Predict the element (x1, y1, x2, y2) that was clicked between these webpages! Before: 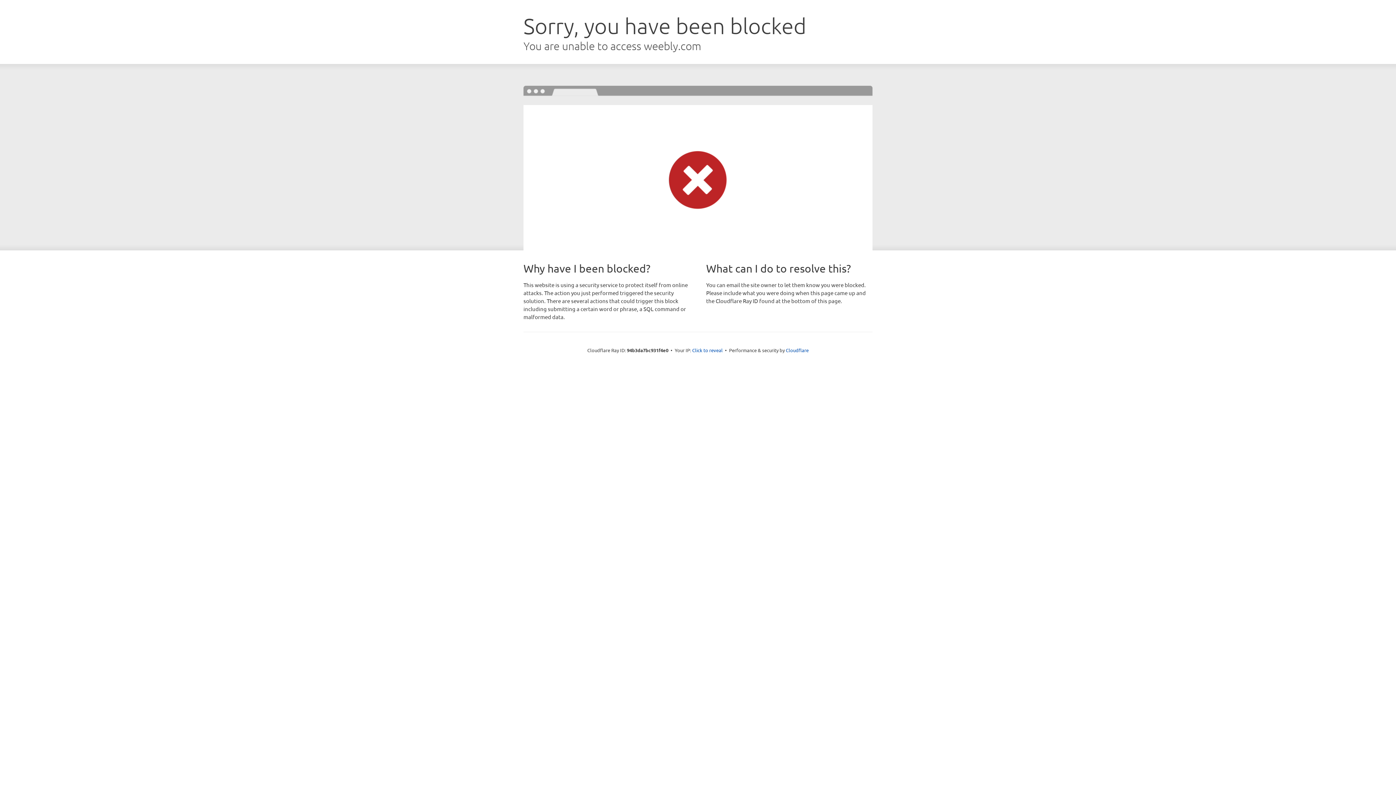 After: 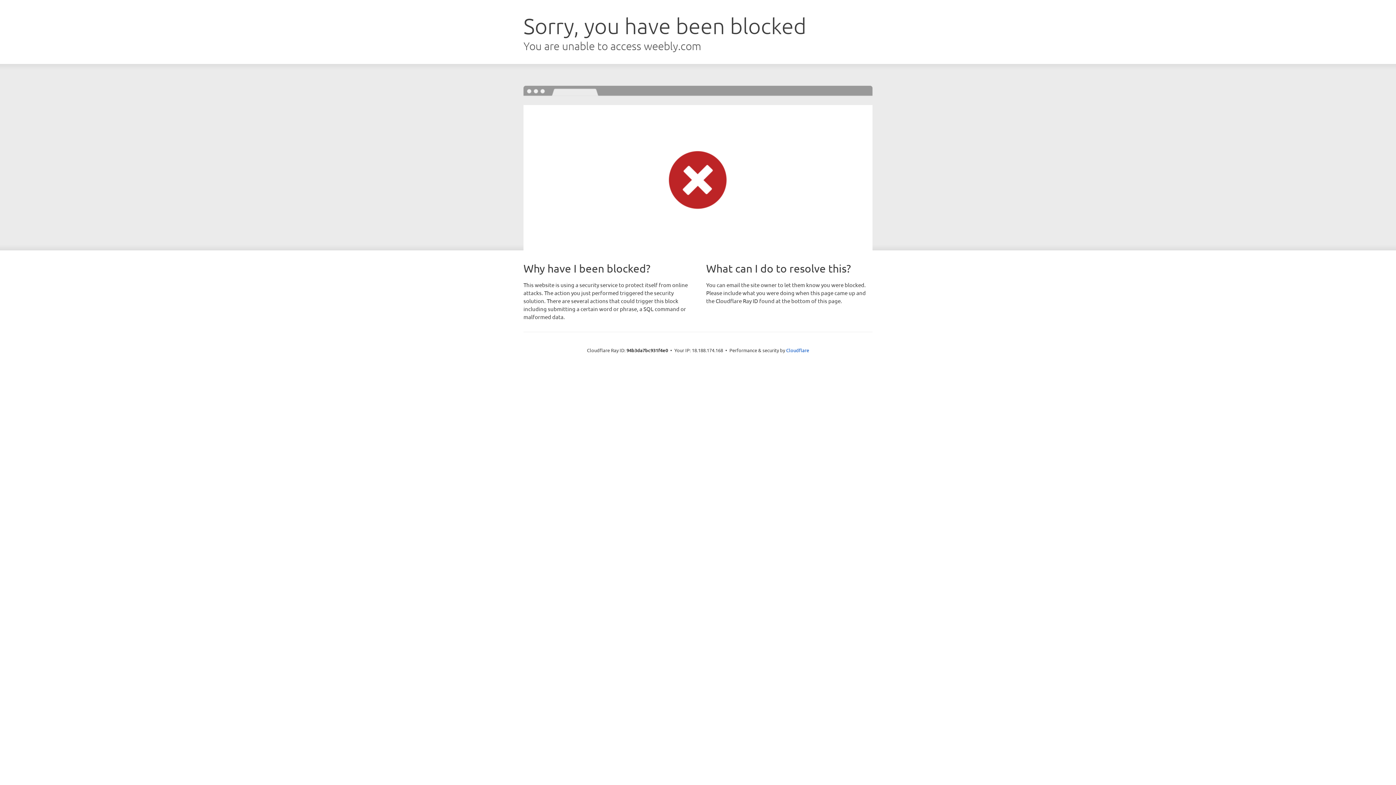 Action: bbox: (692, 346, 722, 353) label: Click to reveal